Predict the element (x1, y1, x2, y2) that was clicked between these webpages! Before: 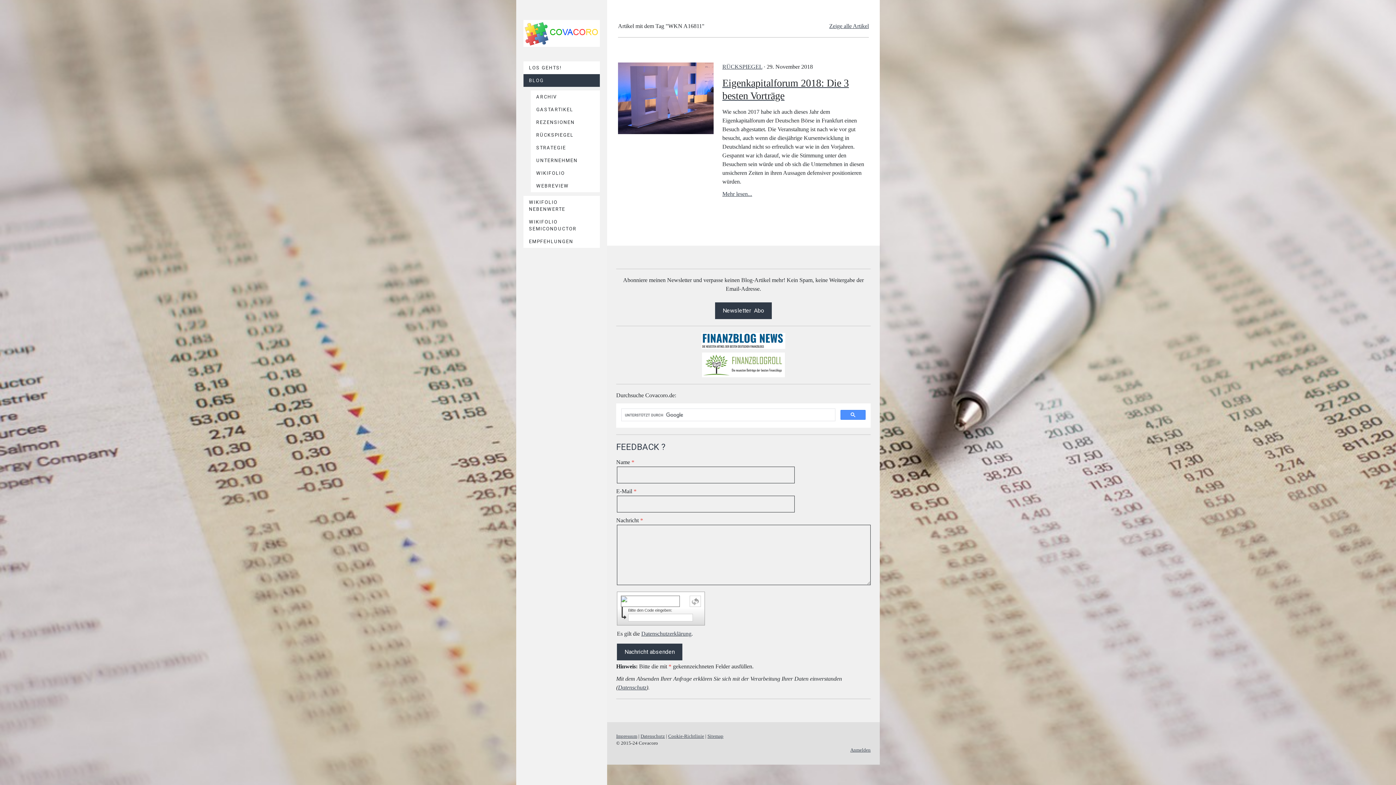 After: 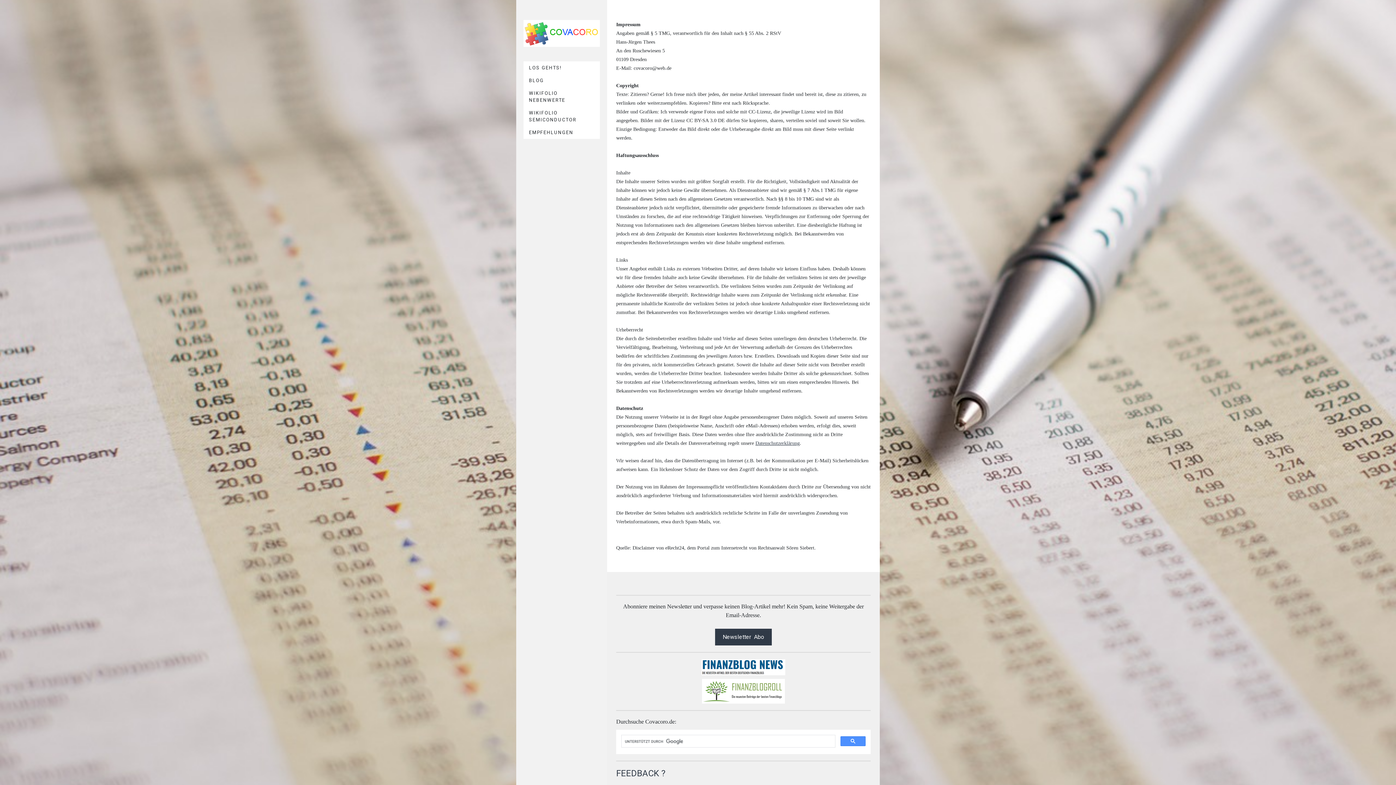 Action: label: Impressum bbox: (616, 734, 637, 739)